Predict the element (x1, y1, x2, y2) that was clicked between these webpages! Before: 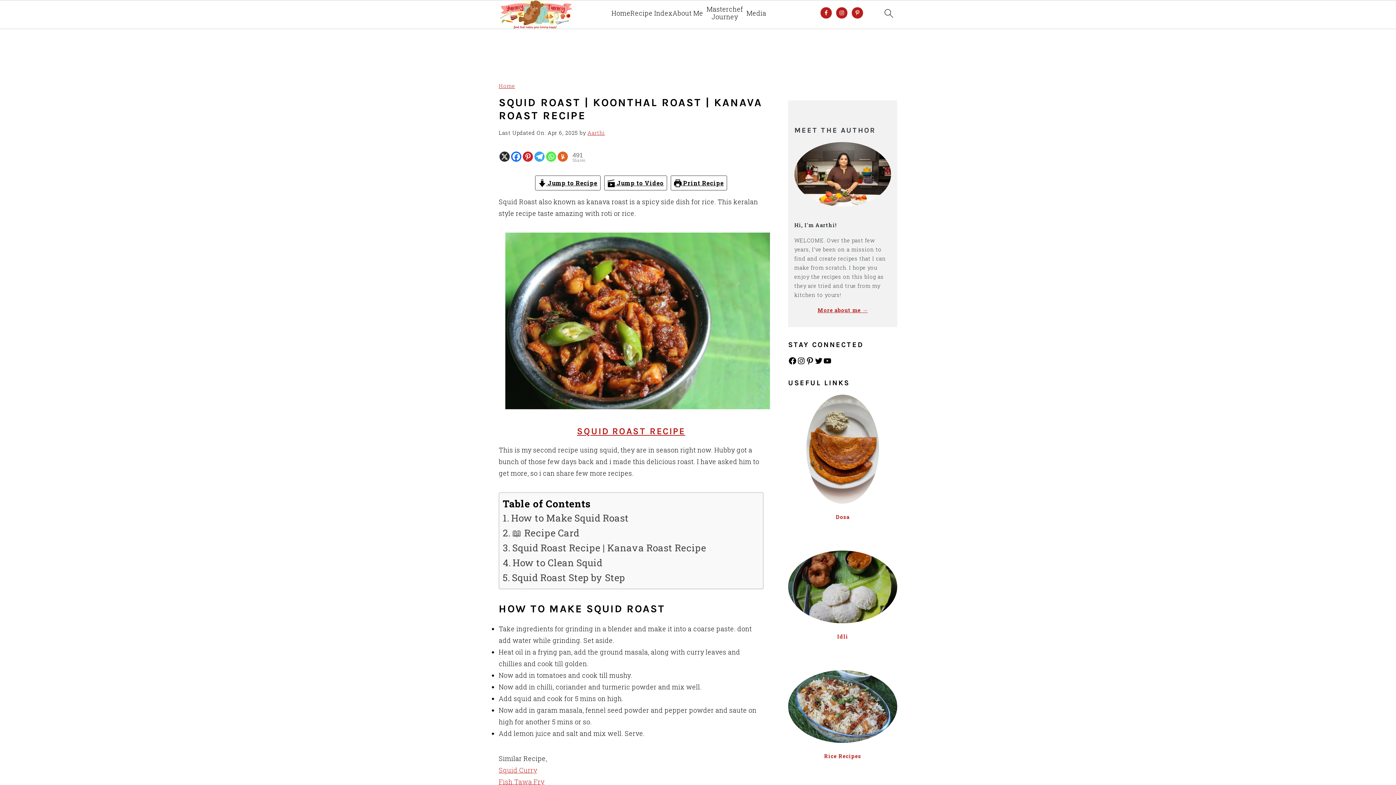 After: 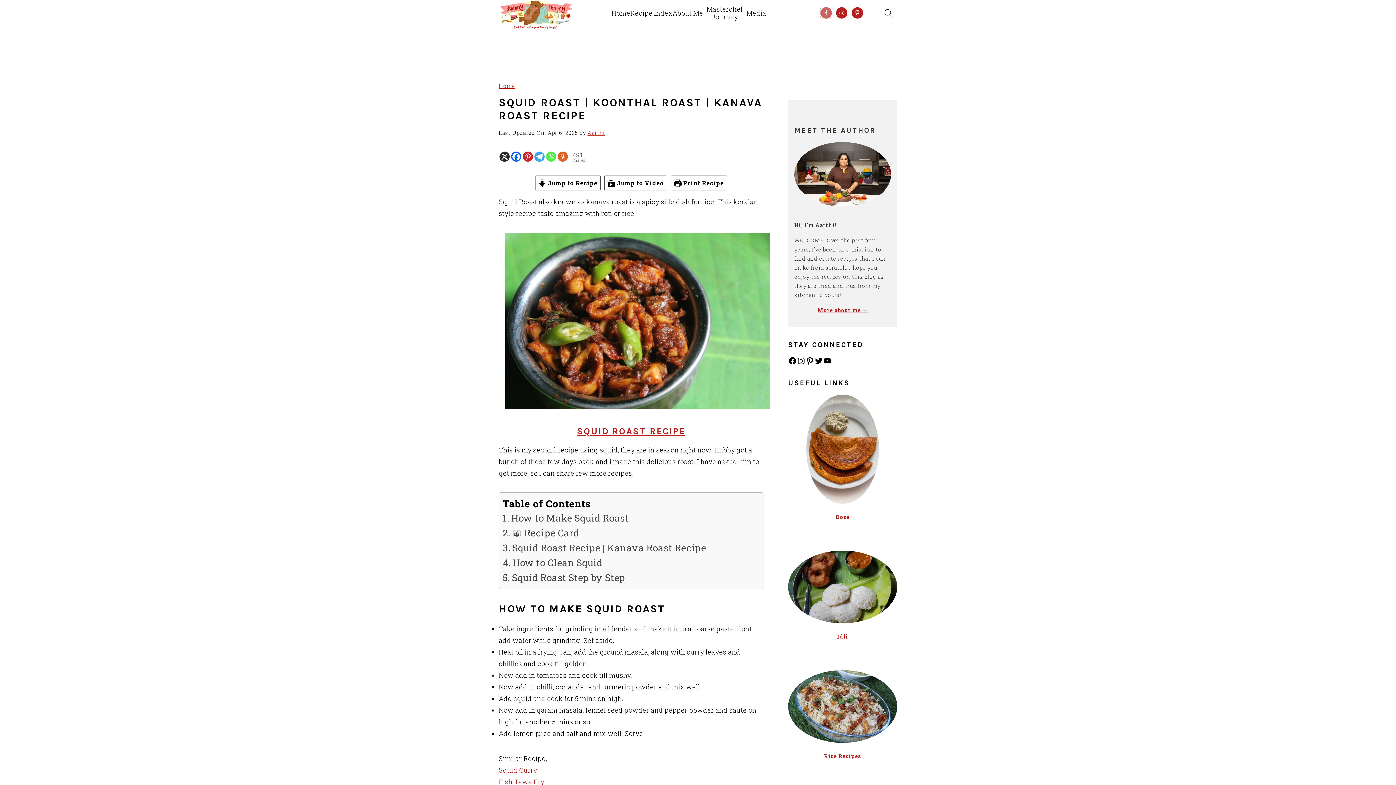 Action: bbox: (820, 7, 831, 18)